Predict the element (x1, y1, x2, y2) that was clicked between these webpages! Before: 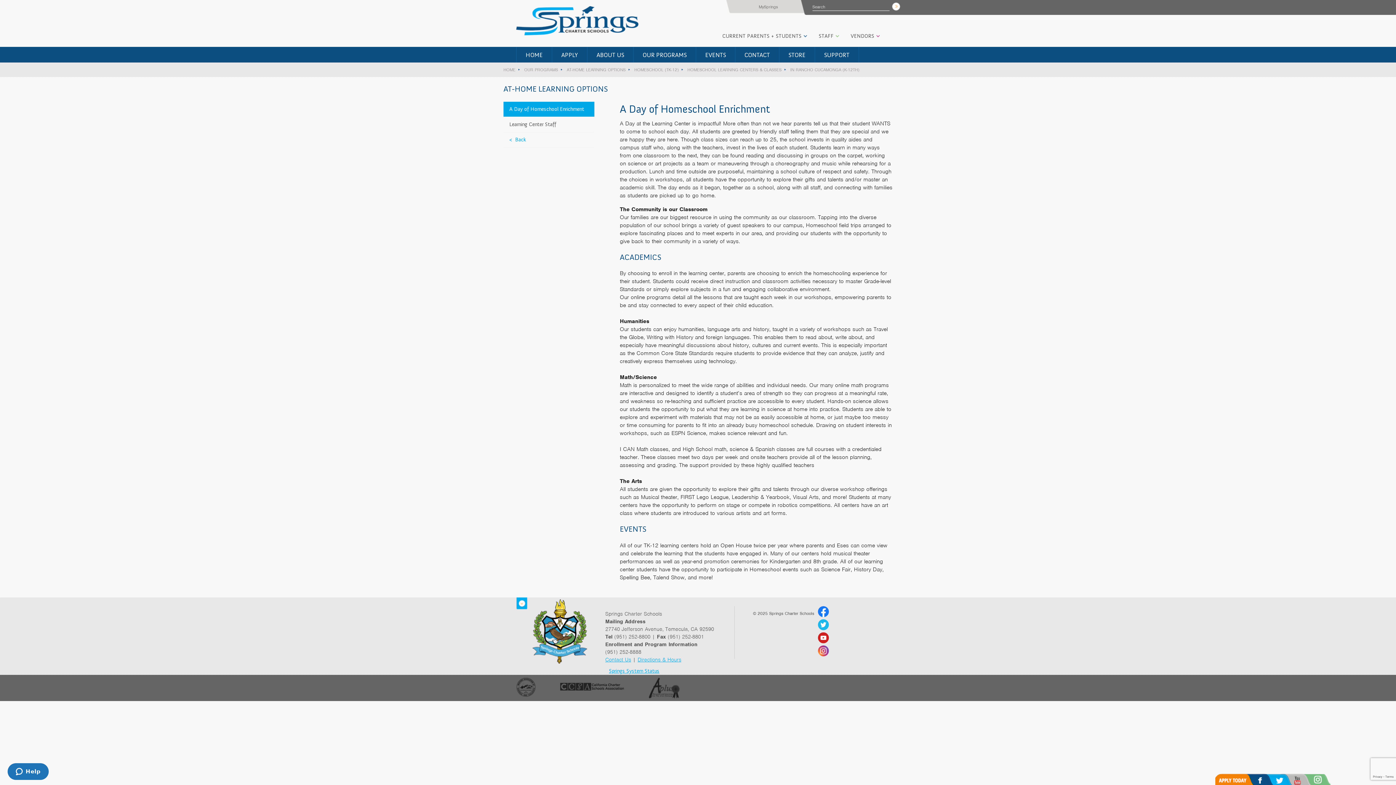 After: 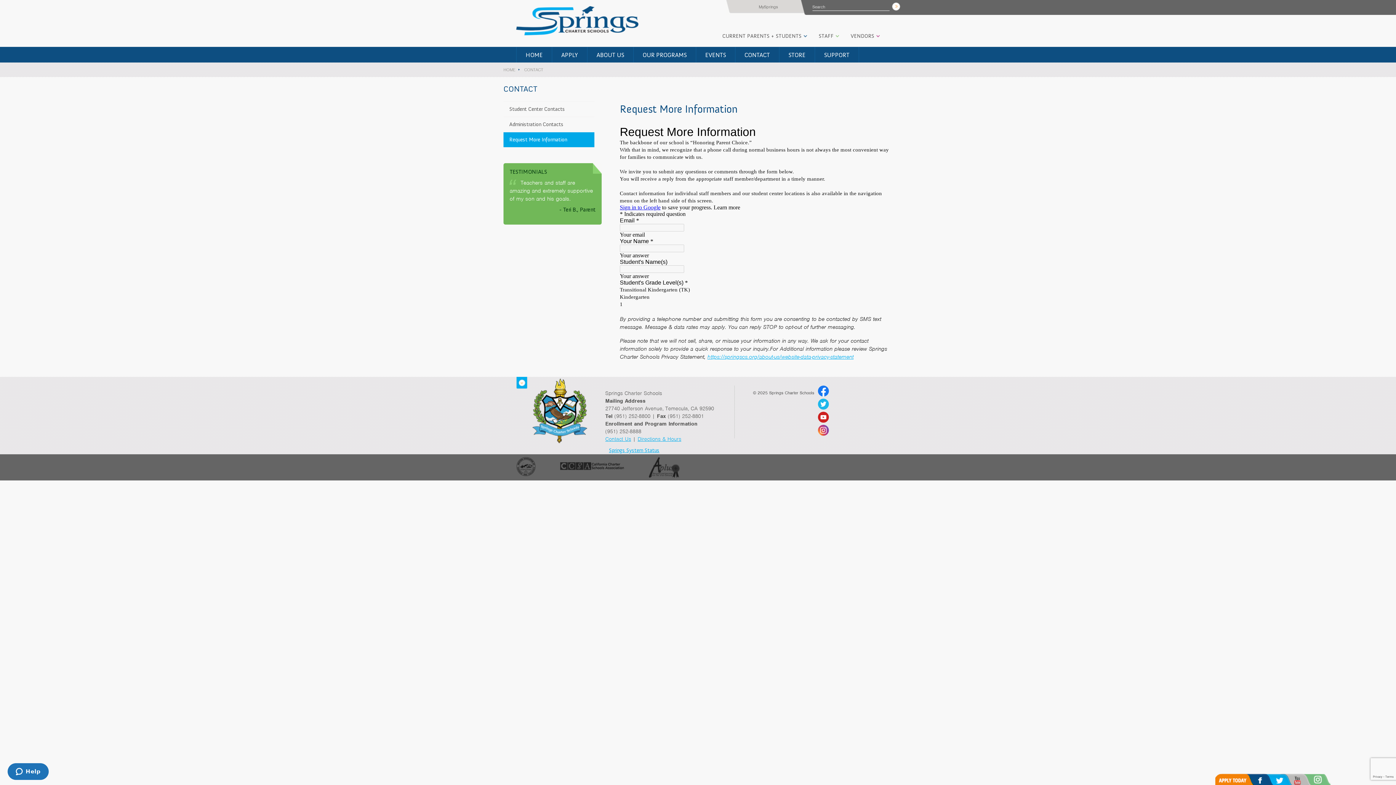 Action: label: CONTACT bbox: (735, 46, 779, 62)